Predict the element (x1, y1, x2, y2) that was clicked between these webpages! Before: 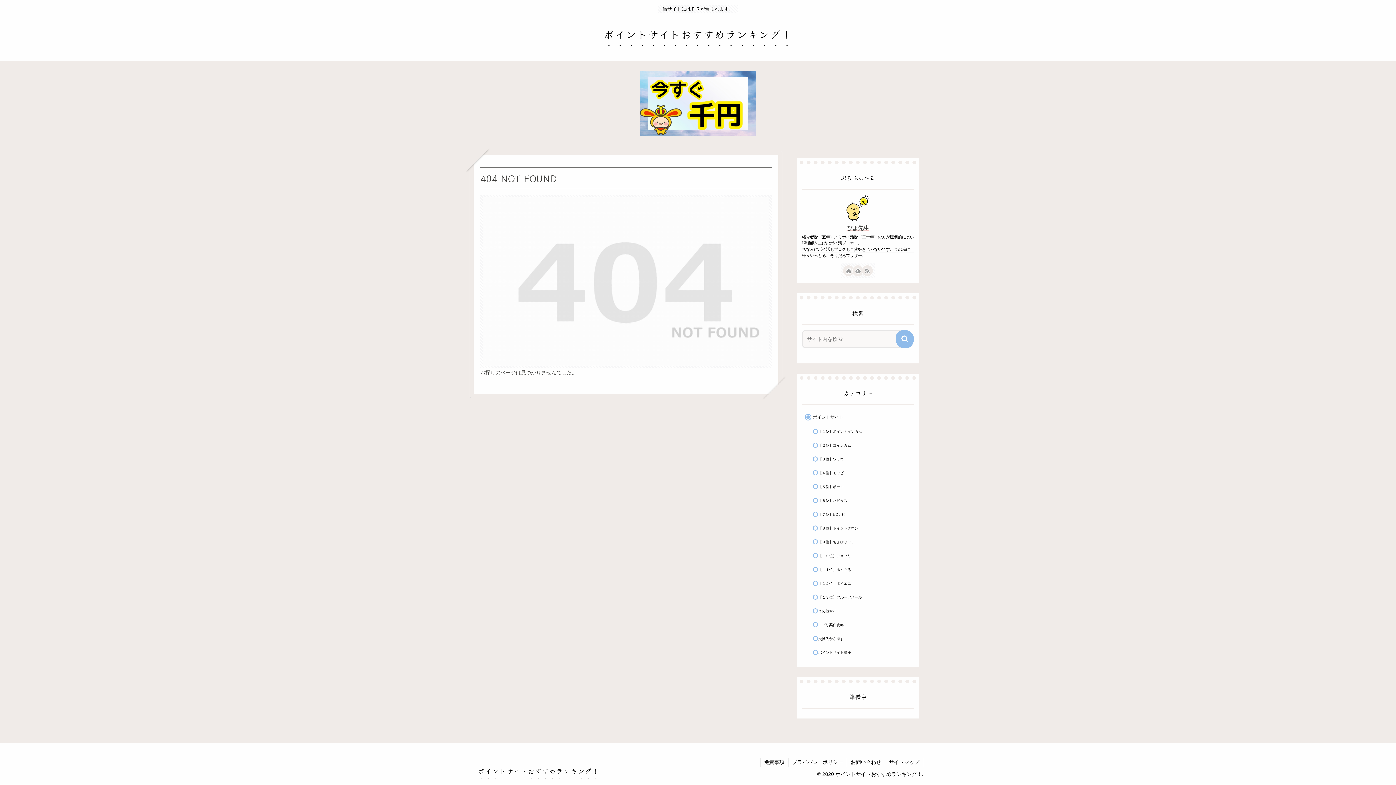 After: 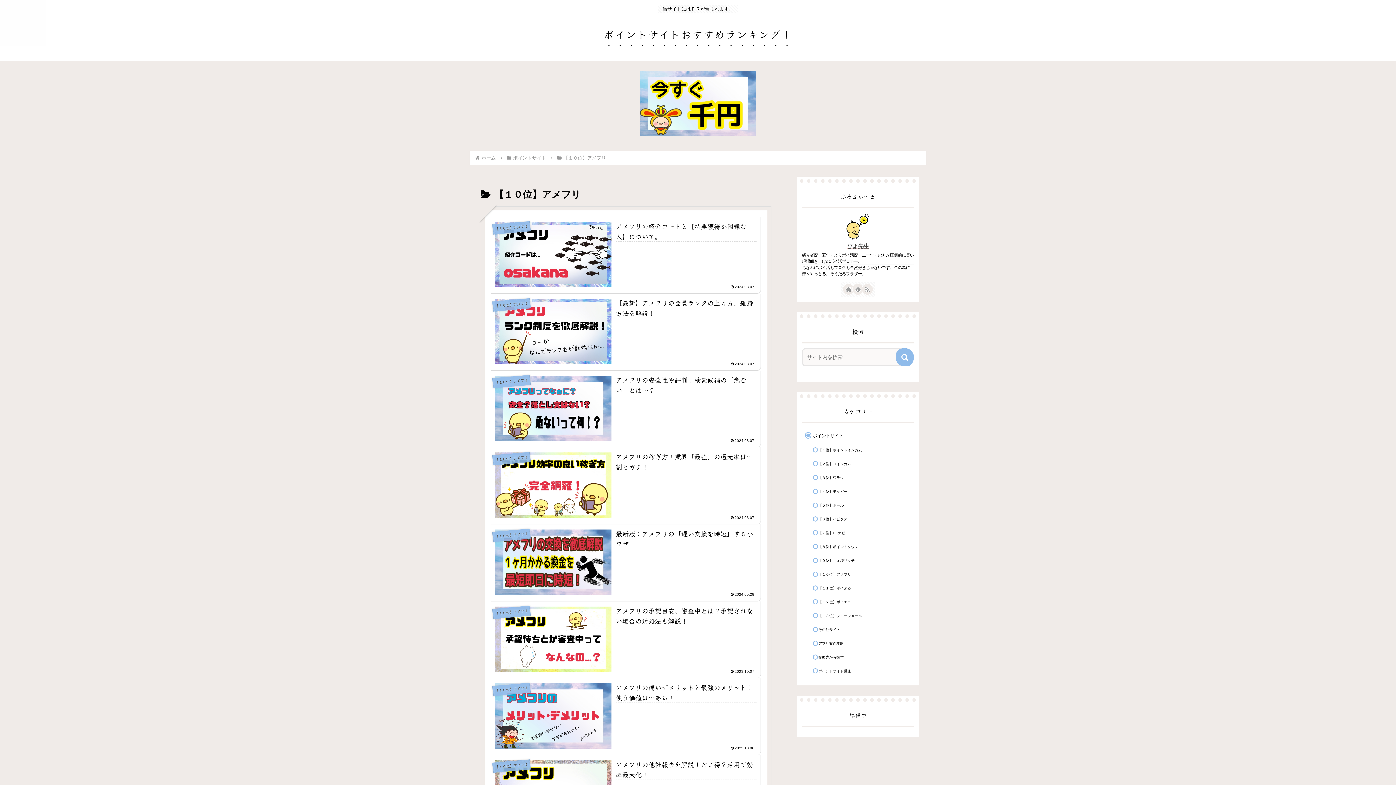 Action: bbox: (816, 549, 914, 563) label: 【１０位】アメフリ